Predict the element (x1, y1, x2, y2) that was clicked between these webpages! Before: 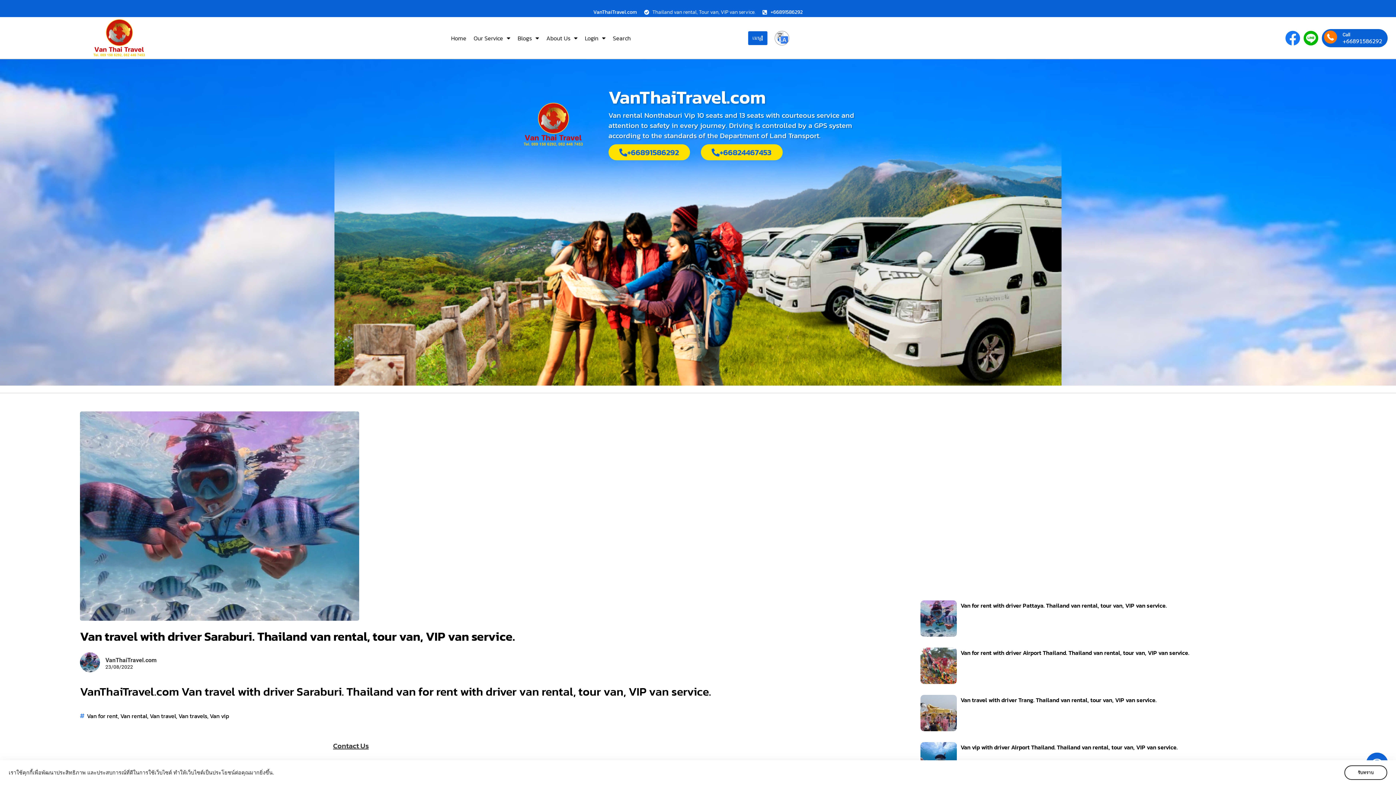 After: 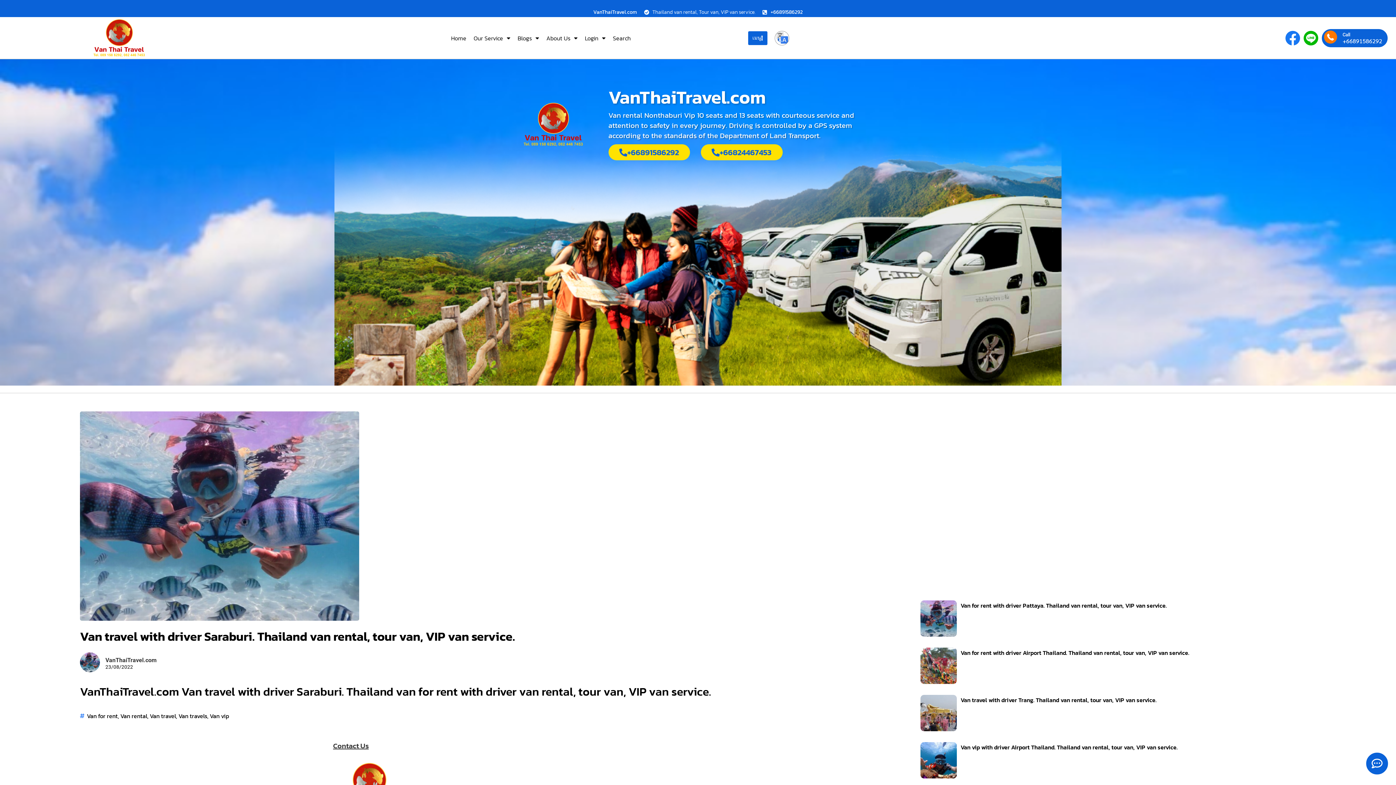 Action: label: +66891586292 bbox: (1342, 38, 1382, 43)